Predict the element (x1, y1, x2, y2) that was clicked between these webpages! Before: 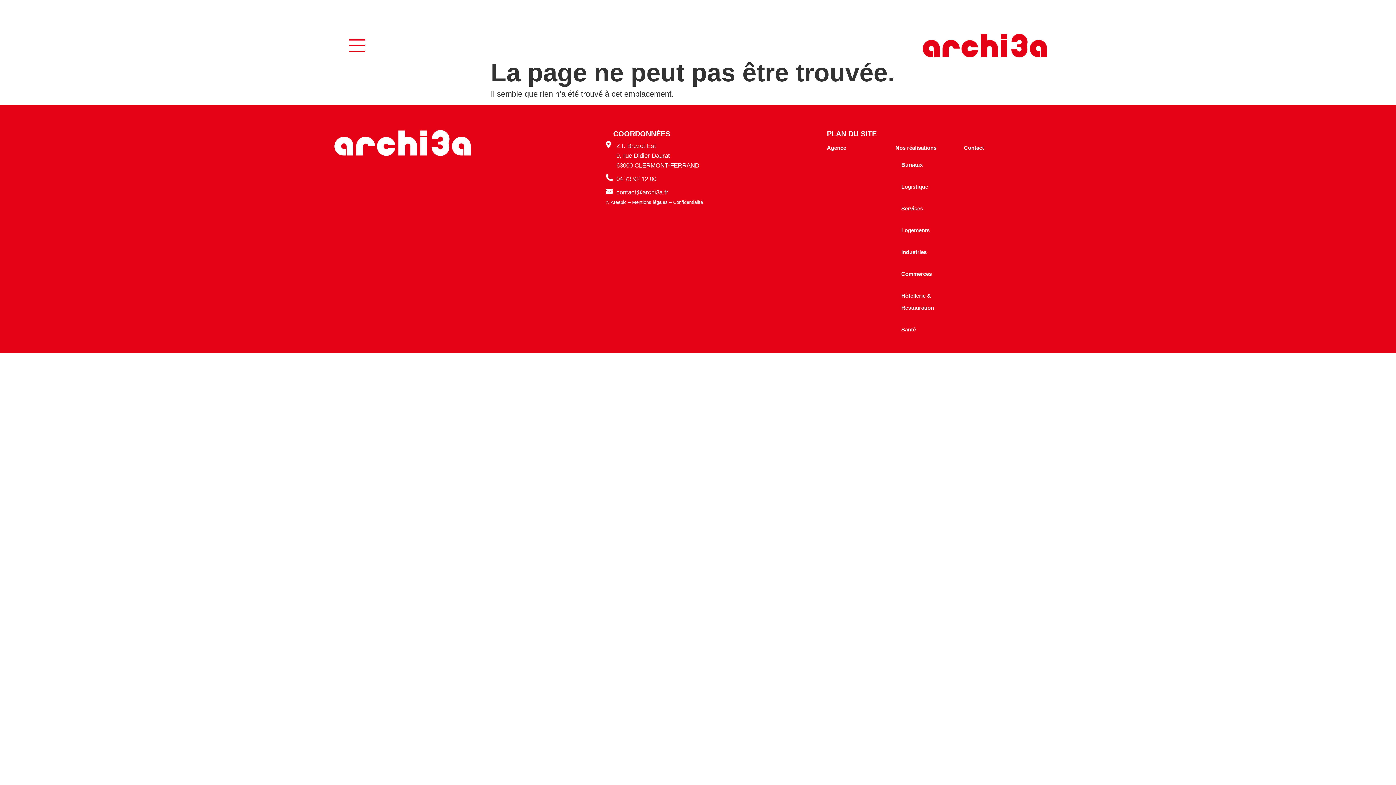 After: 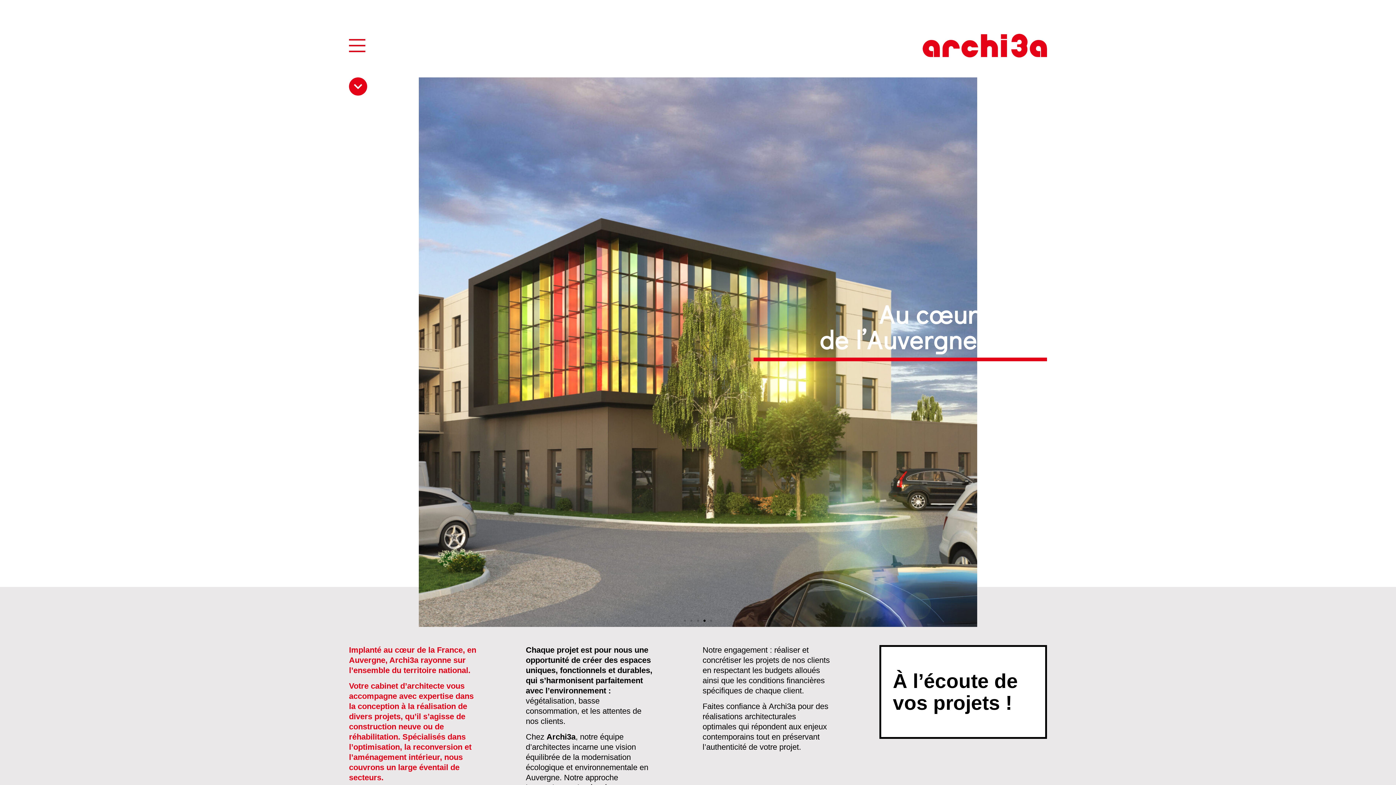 Action: bbox: (334, 130, 470, 156)